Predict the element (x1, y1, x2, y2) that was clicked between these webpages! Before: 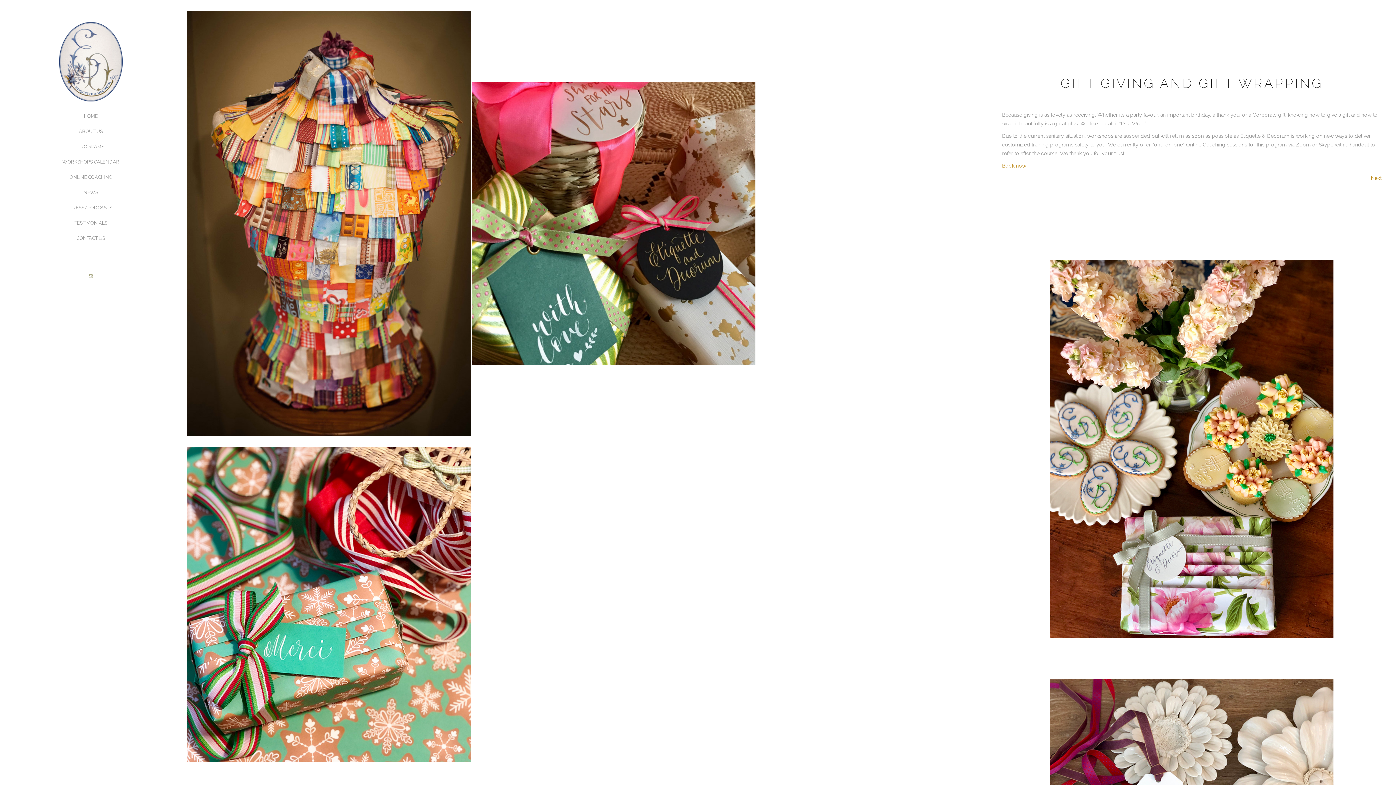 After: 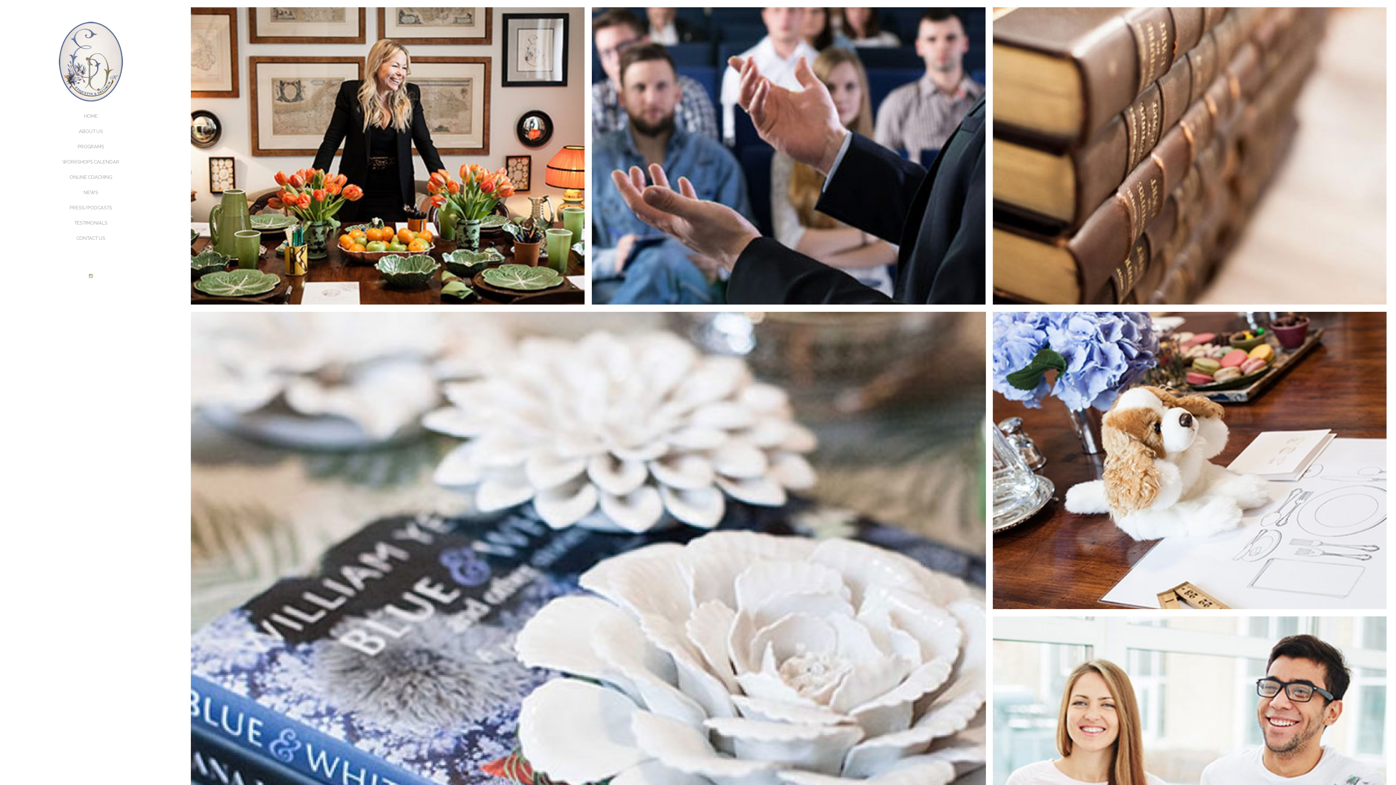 Action: bbox: (58, 7, 123, 98)